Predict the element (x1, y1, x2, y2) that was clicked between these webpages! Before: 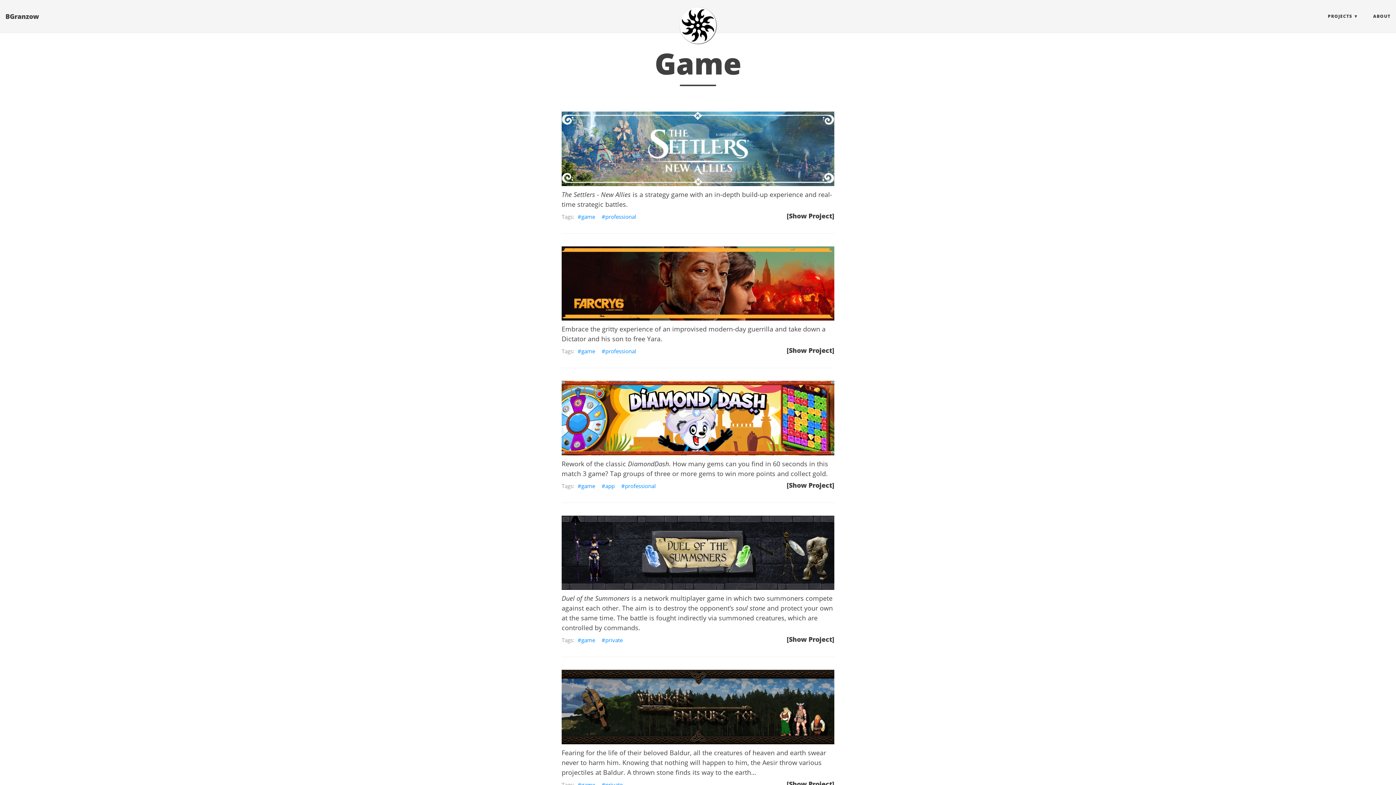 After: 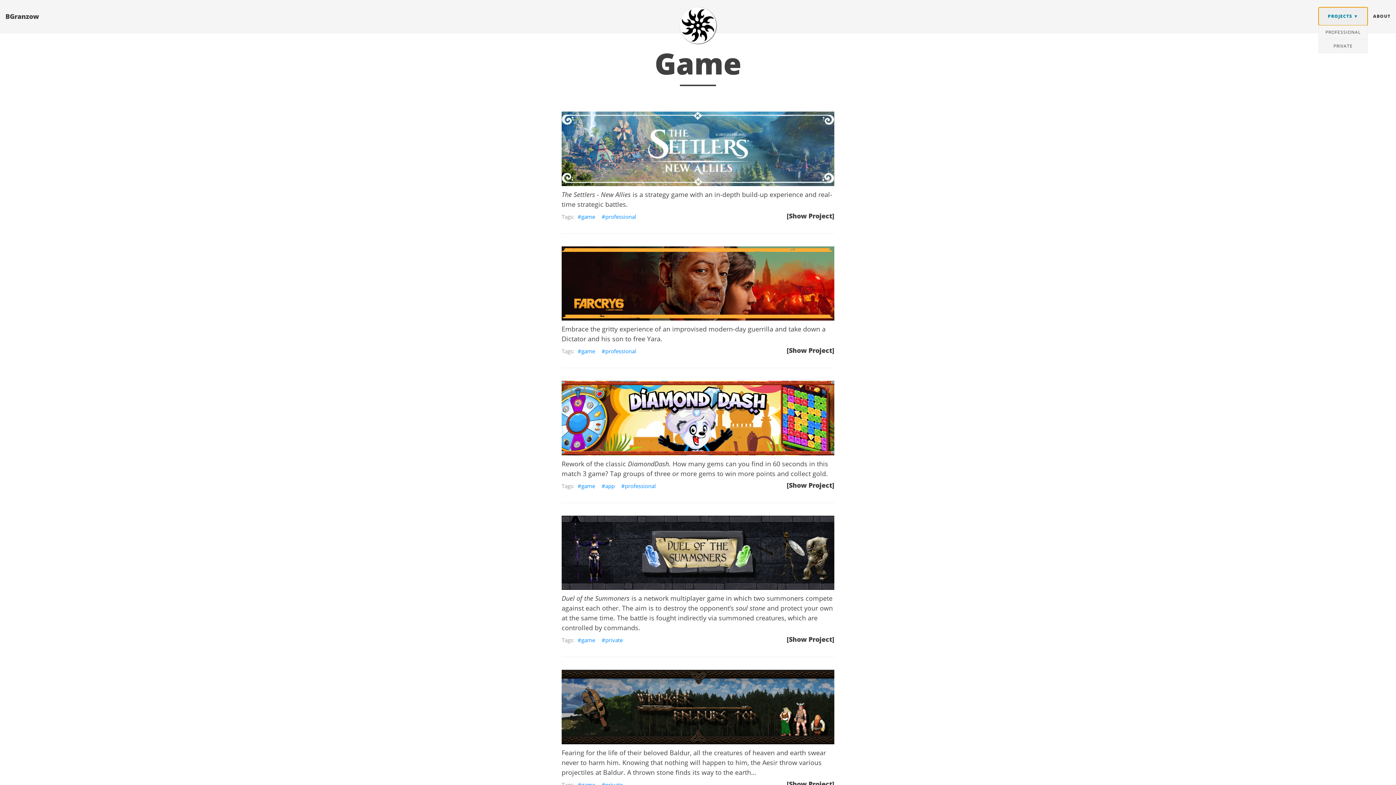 Action: bbox: (1318, 7, 1368, 25) label: PROJECTS